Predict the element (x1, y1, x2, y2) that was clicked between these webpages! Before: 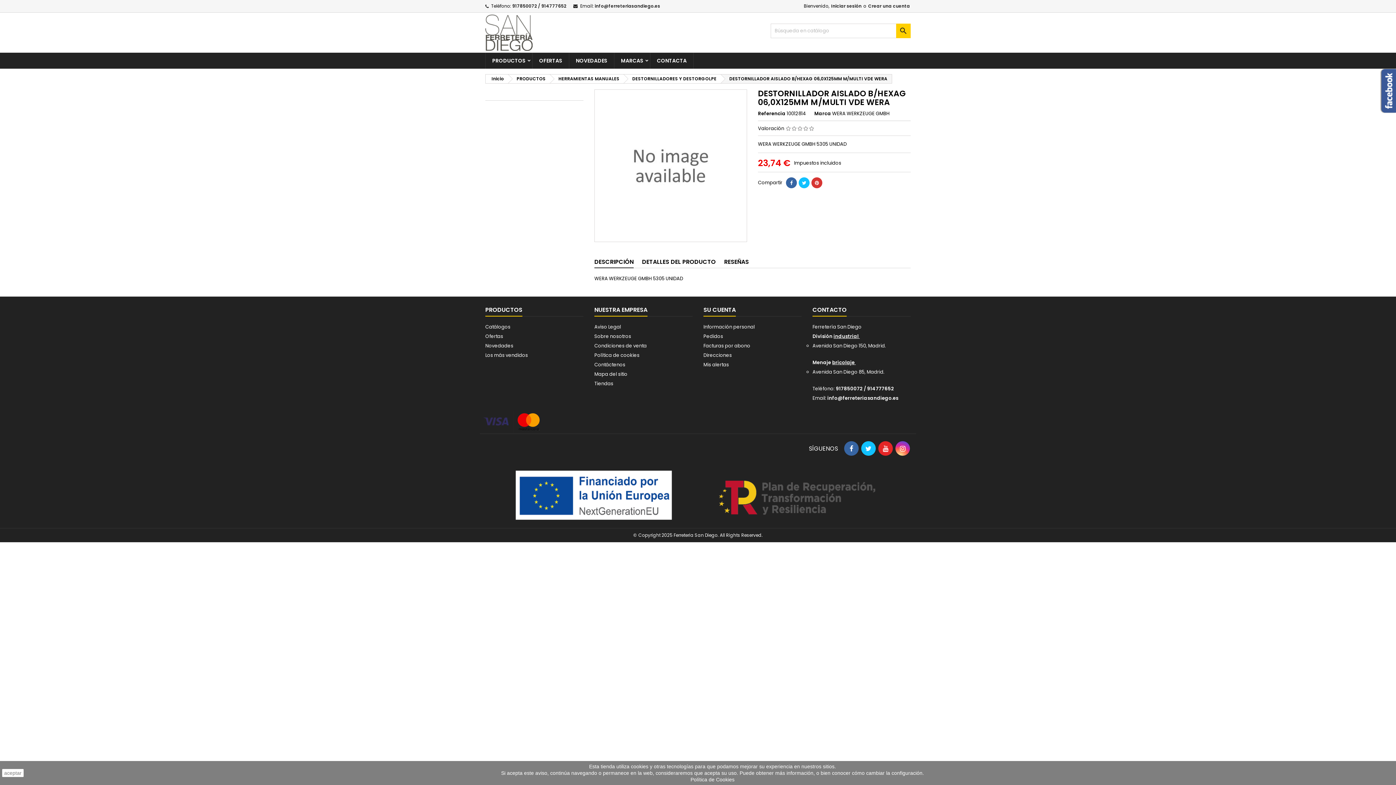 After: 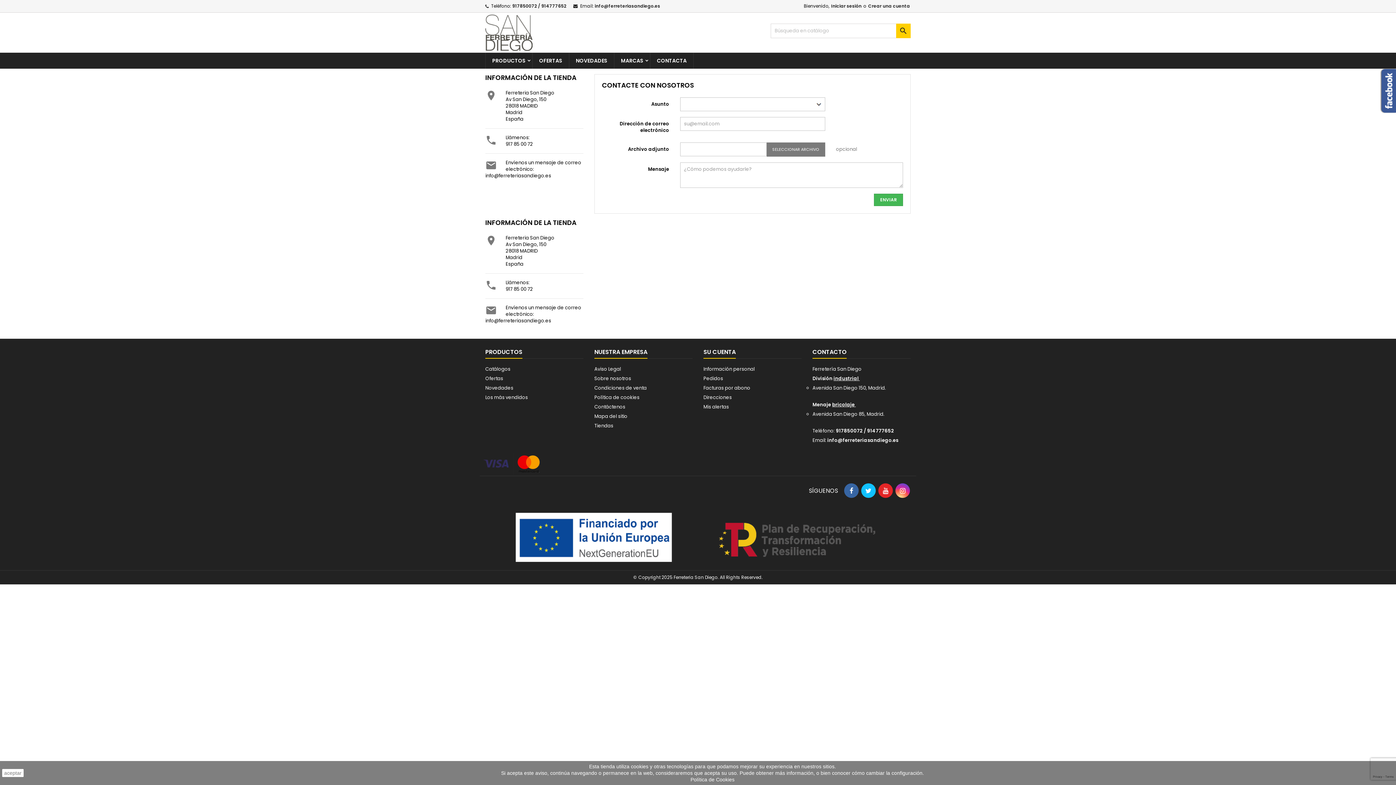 Action: label: CONTACTA bbox: (650, 52, 693, 68)